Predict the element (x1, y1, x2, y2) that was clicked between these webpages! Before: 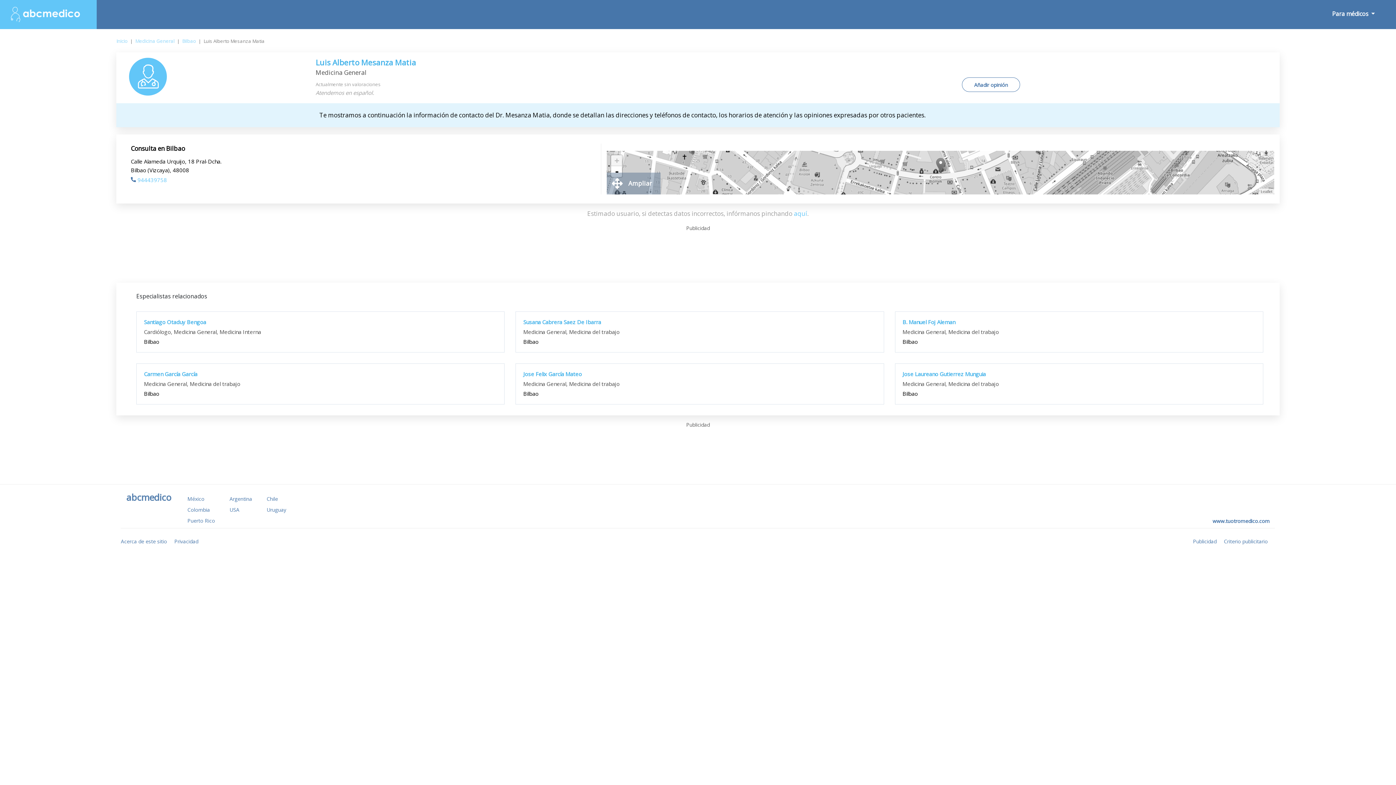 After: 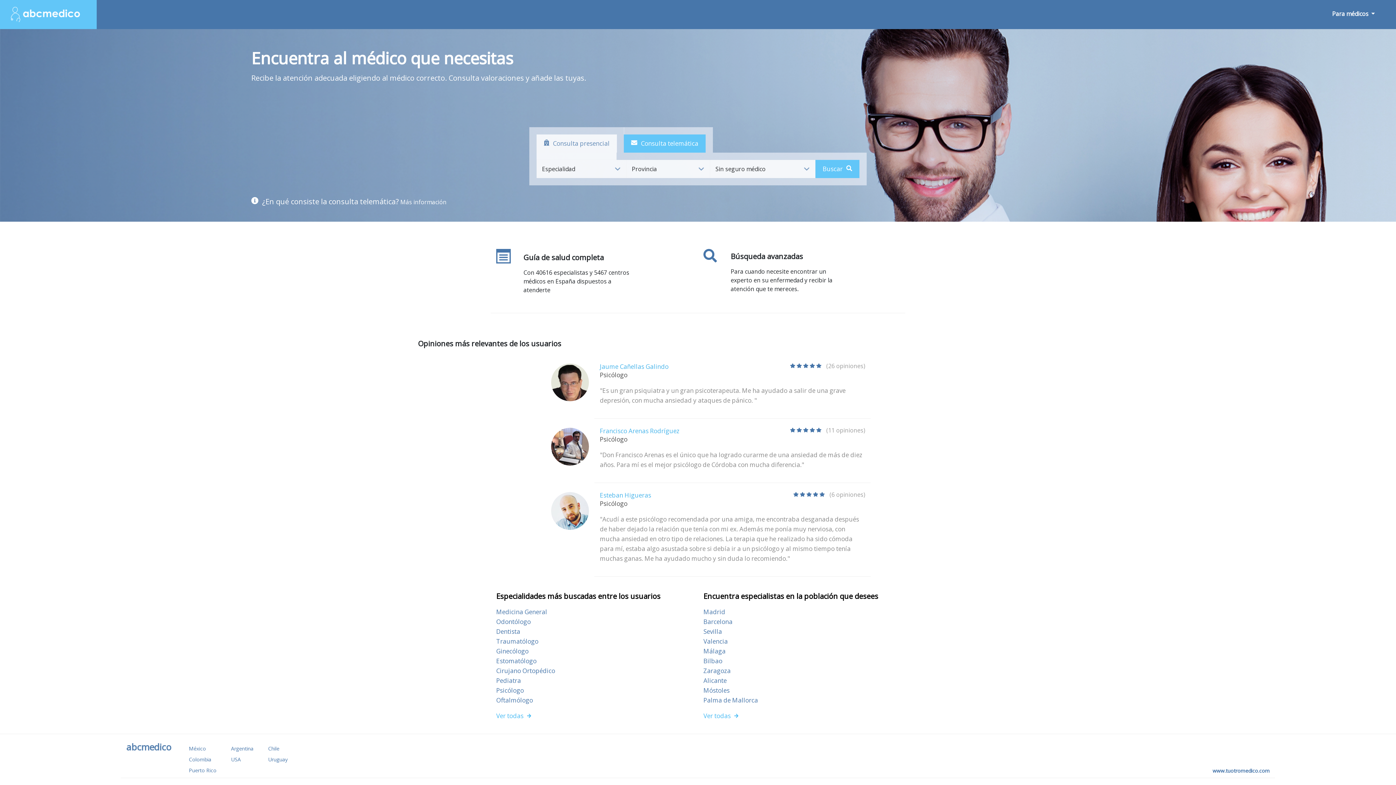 Action: bbox: (0, 5, 90, 24)